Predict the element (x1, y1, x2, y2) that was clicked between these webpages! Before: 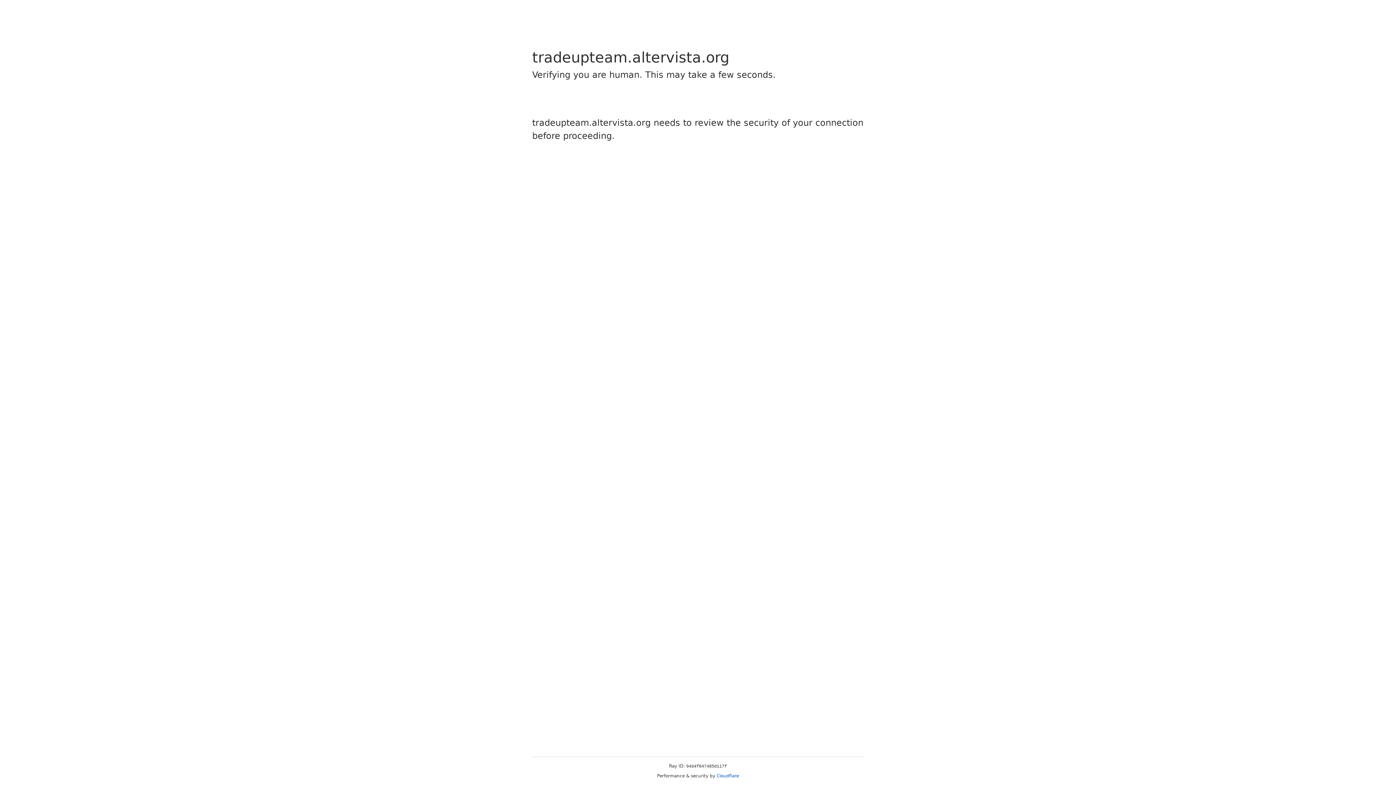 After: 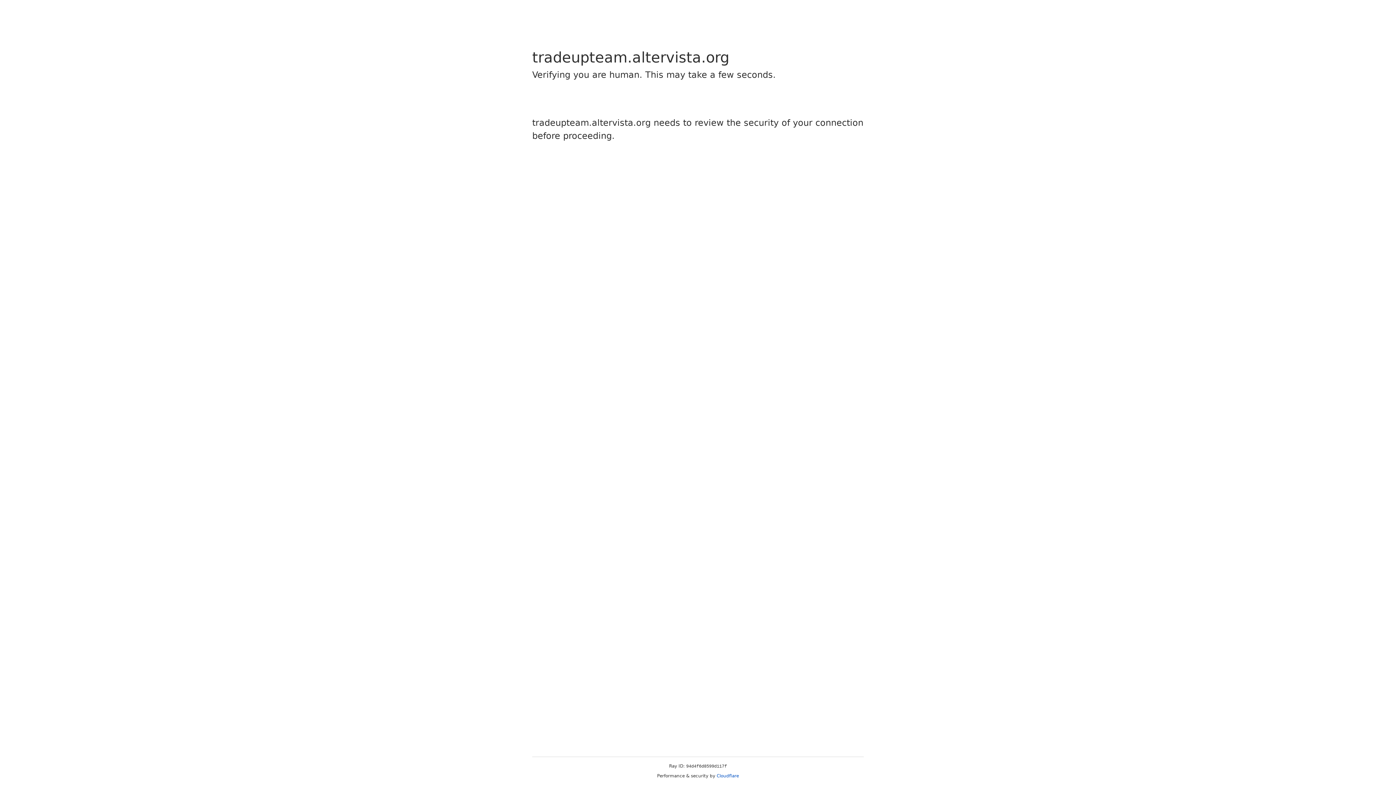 Action: label: Cloudflare bbox: (716, 773, 739, 778)